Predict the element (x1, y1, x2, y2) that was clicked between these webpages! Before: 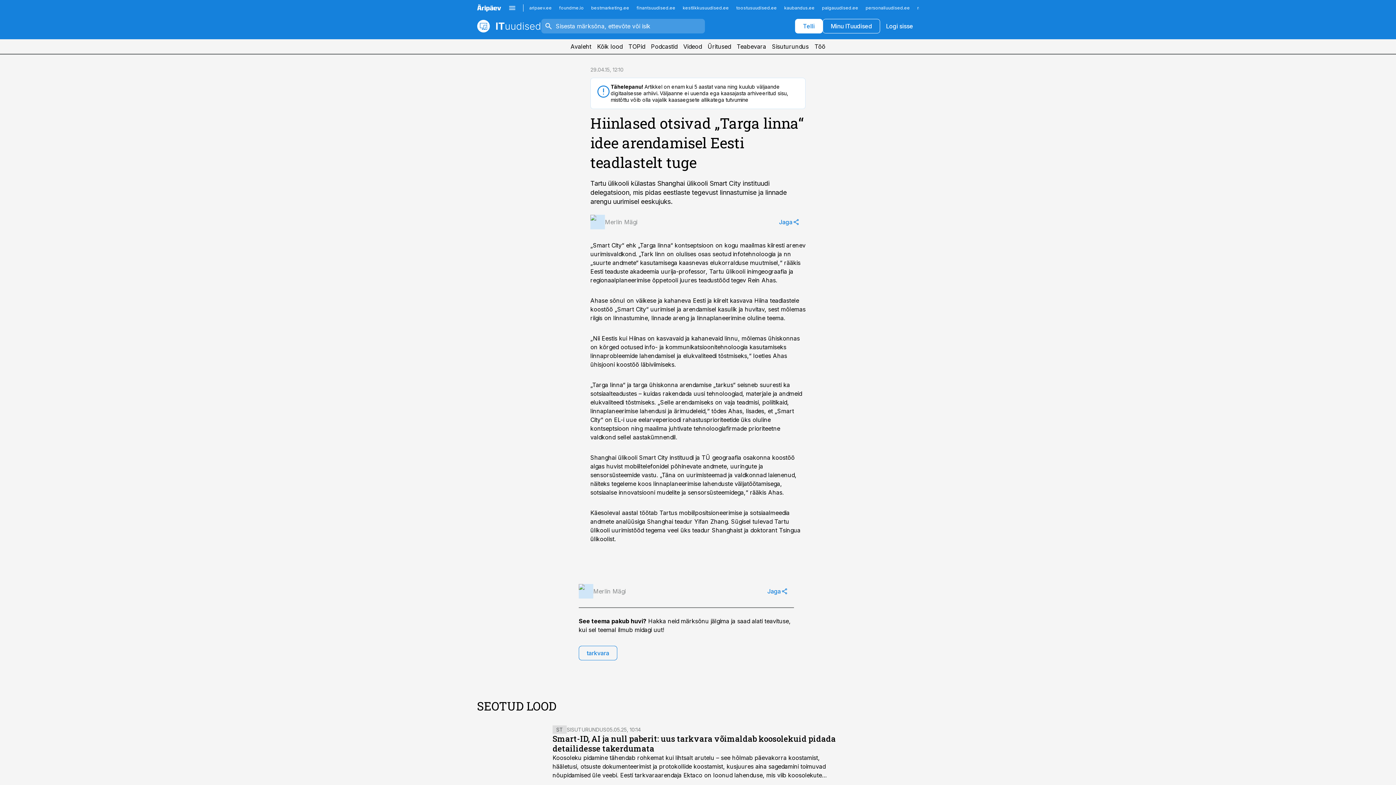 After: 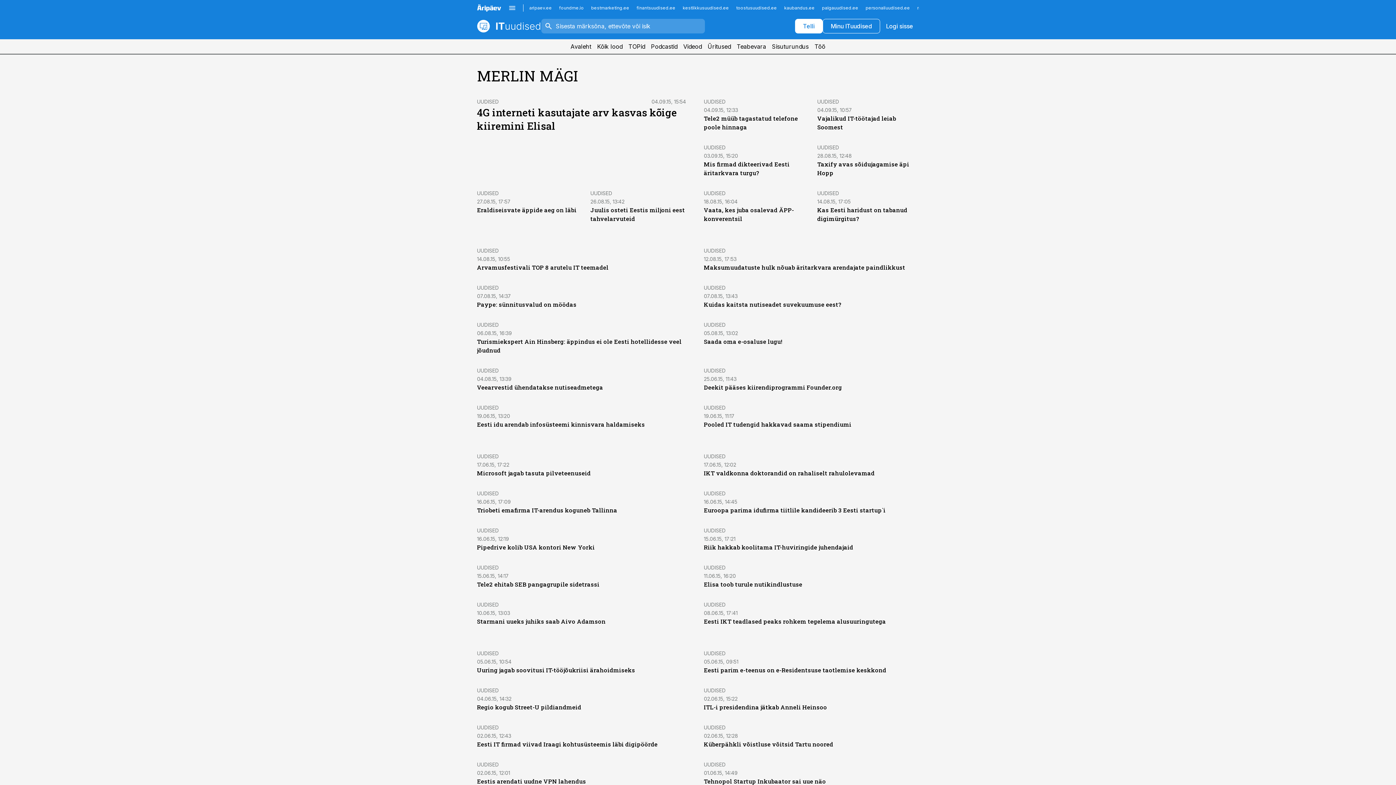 Action: bbox: (578, 584, 625, 598) label: Merlin Mägi